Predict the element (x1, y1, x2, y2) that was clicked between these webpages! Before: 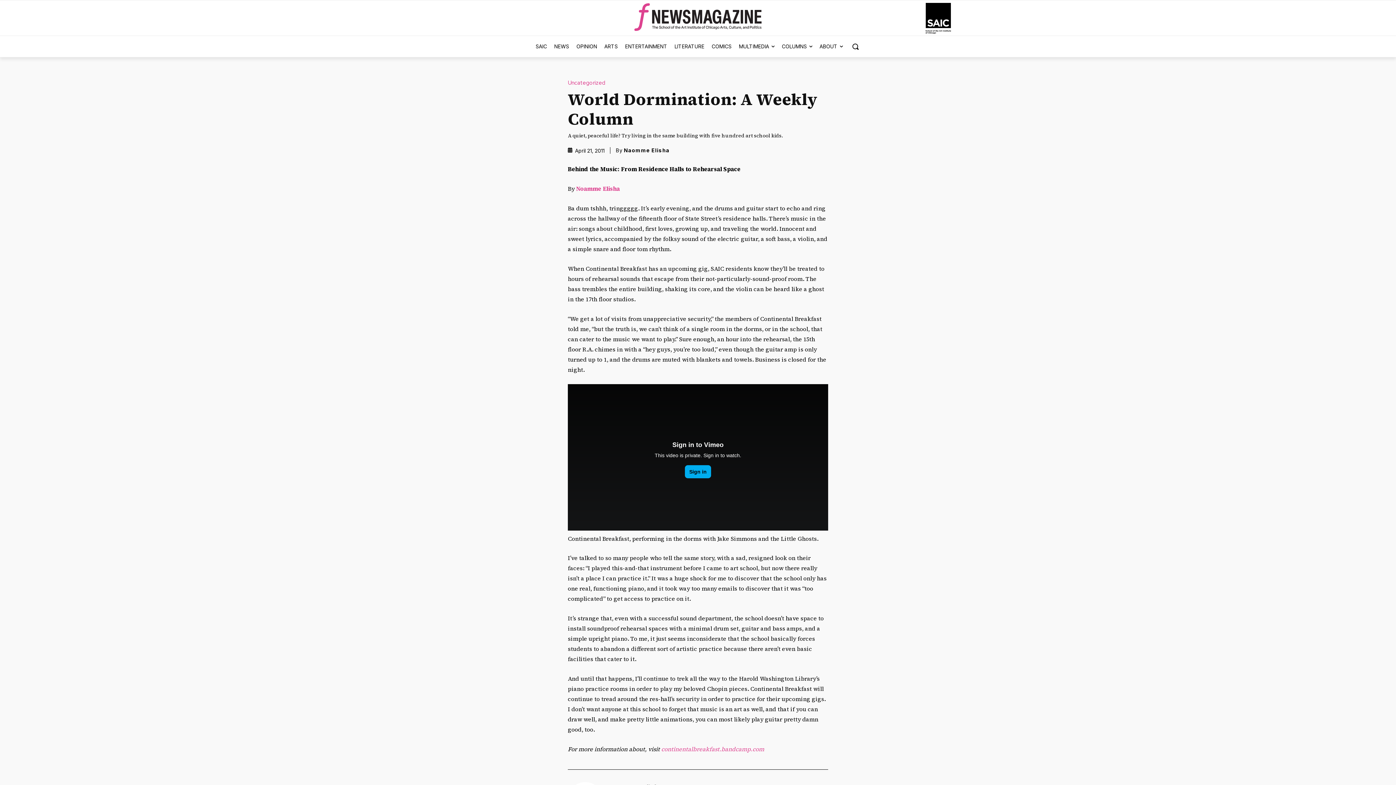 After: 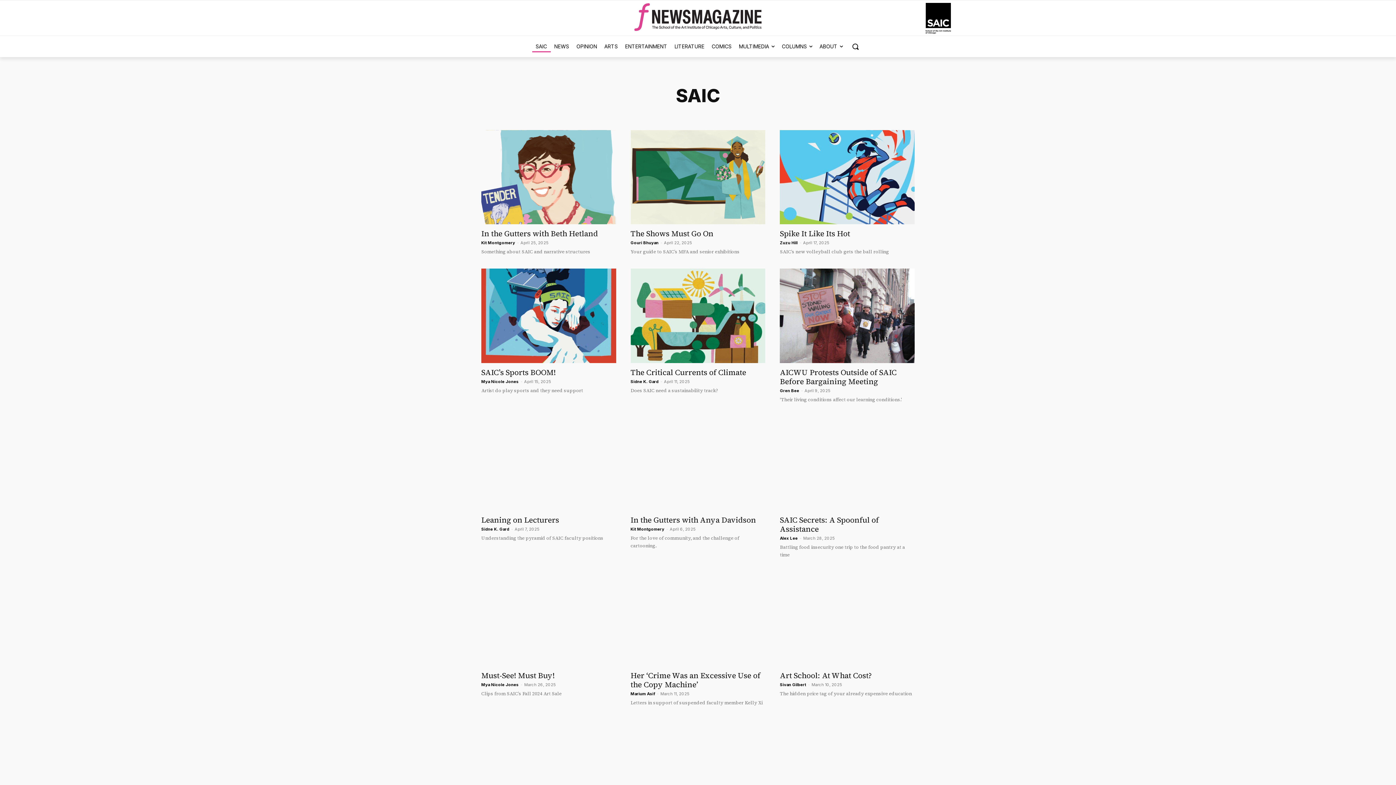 Action: label: SAIC bbox: (532, 37, 550, 55)